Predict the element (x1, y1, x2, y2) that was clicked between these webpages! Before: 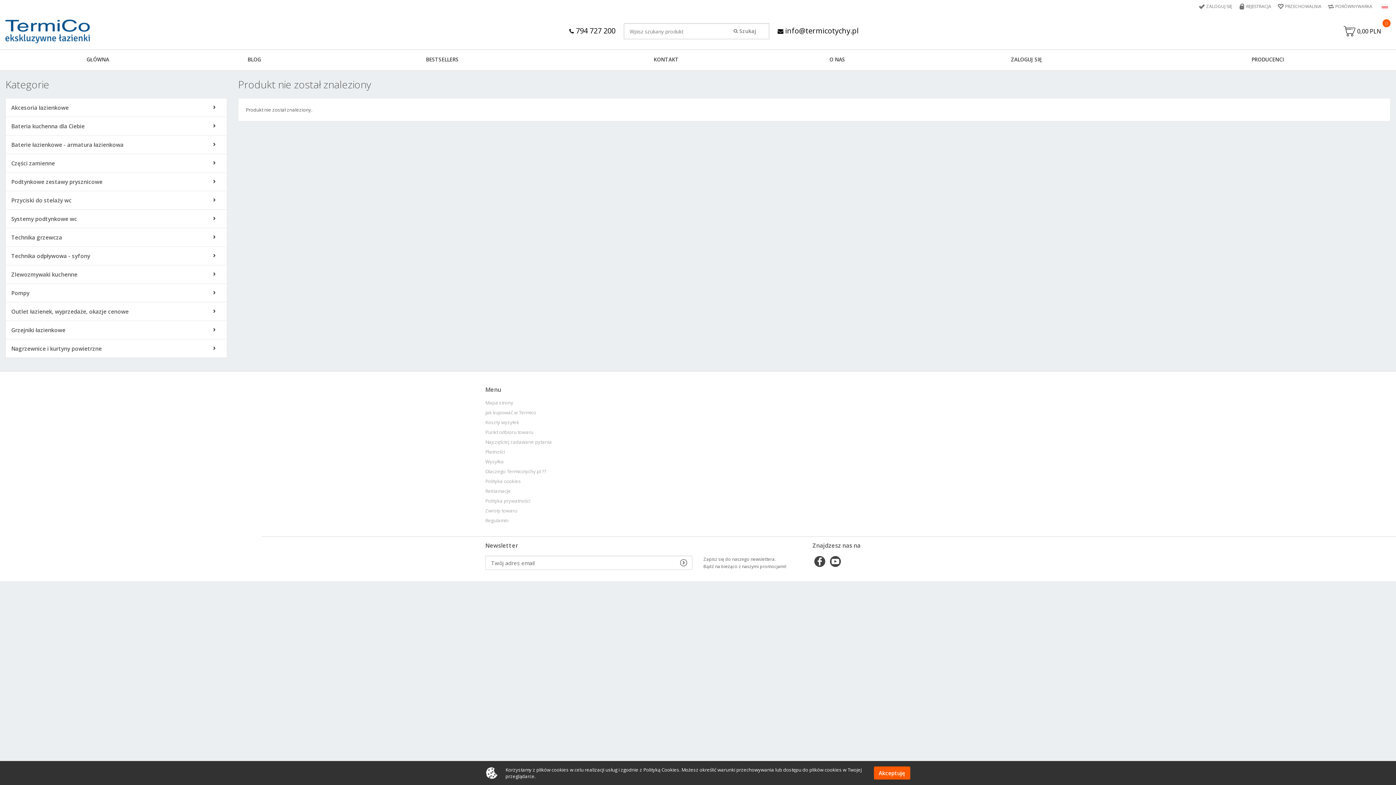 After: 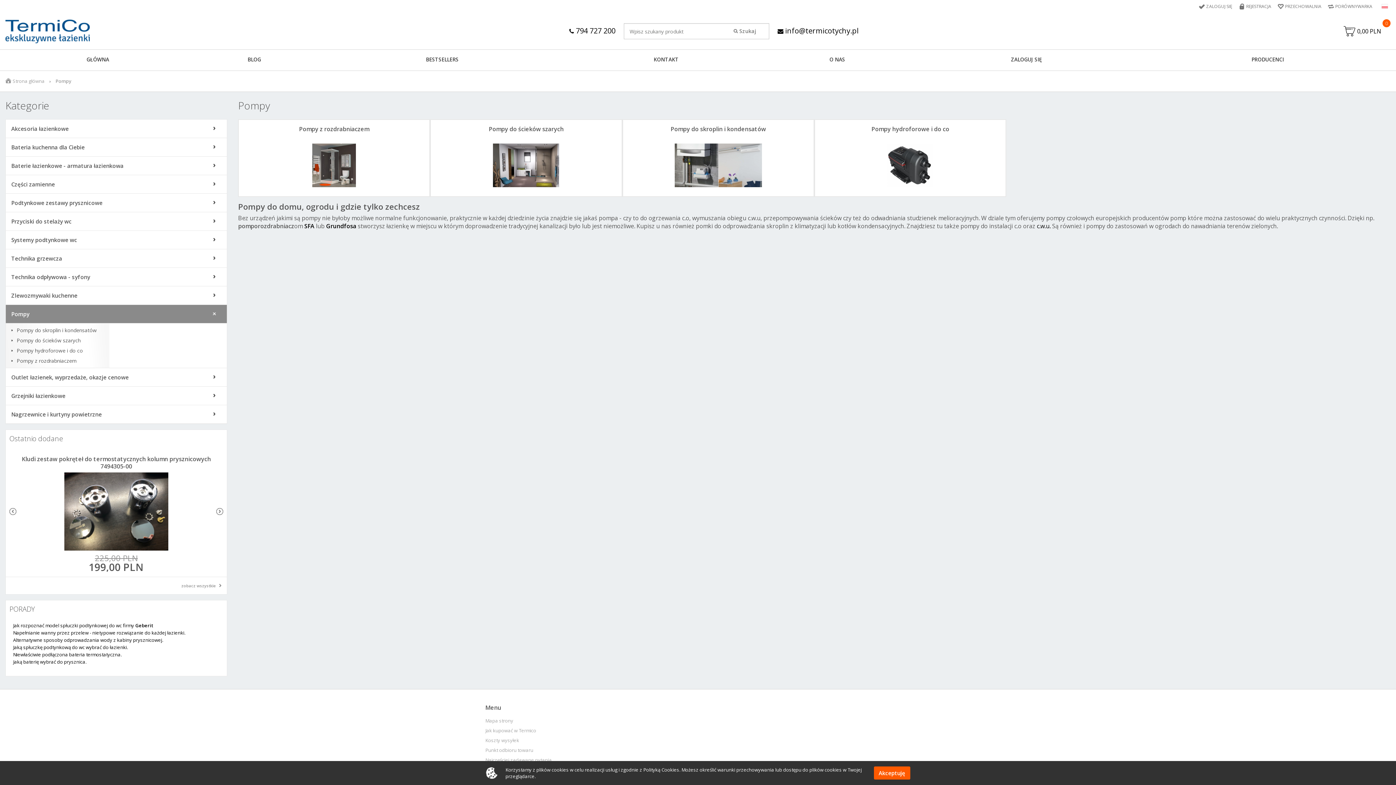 Action: bbox: (5, 284, 226, 302) label: Pompy